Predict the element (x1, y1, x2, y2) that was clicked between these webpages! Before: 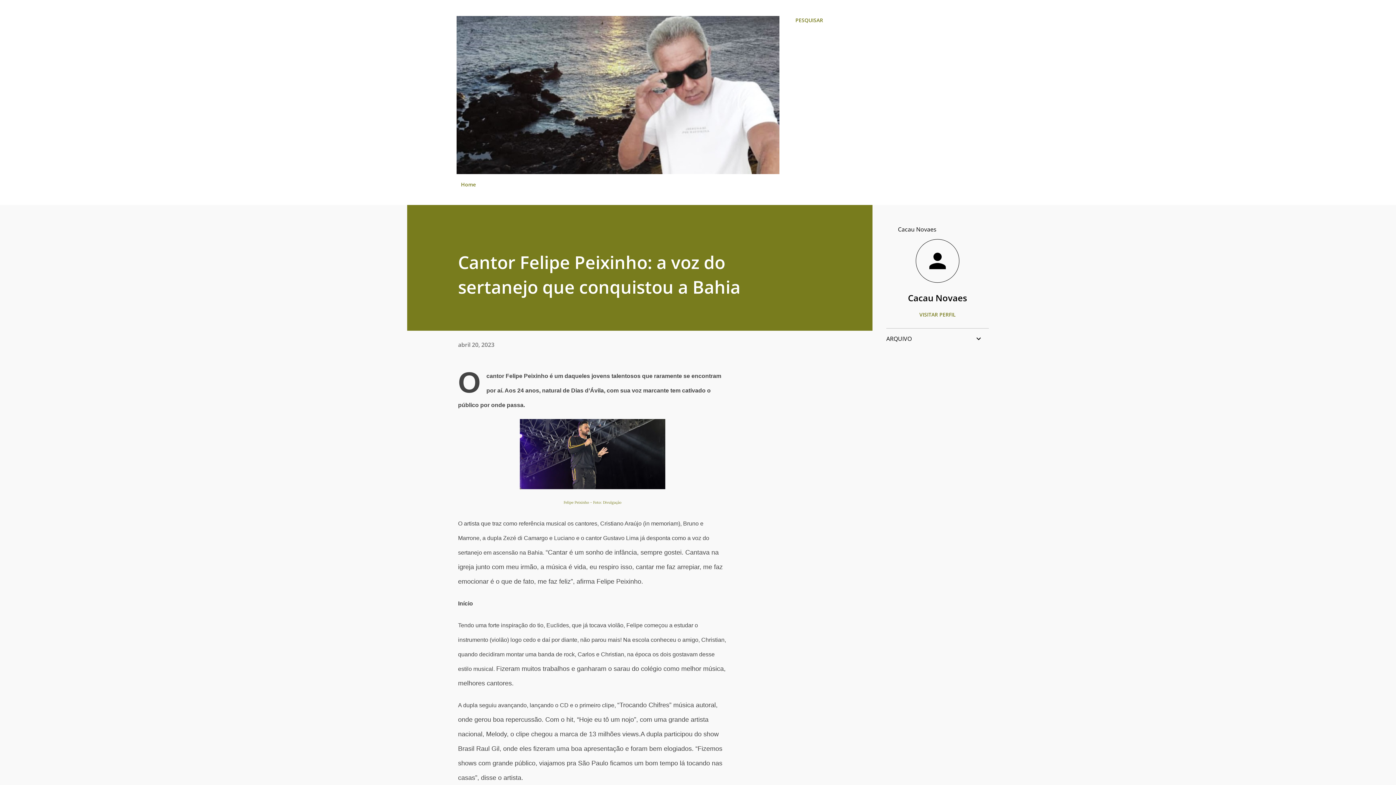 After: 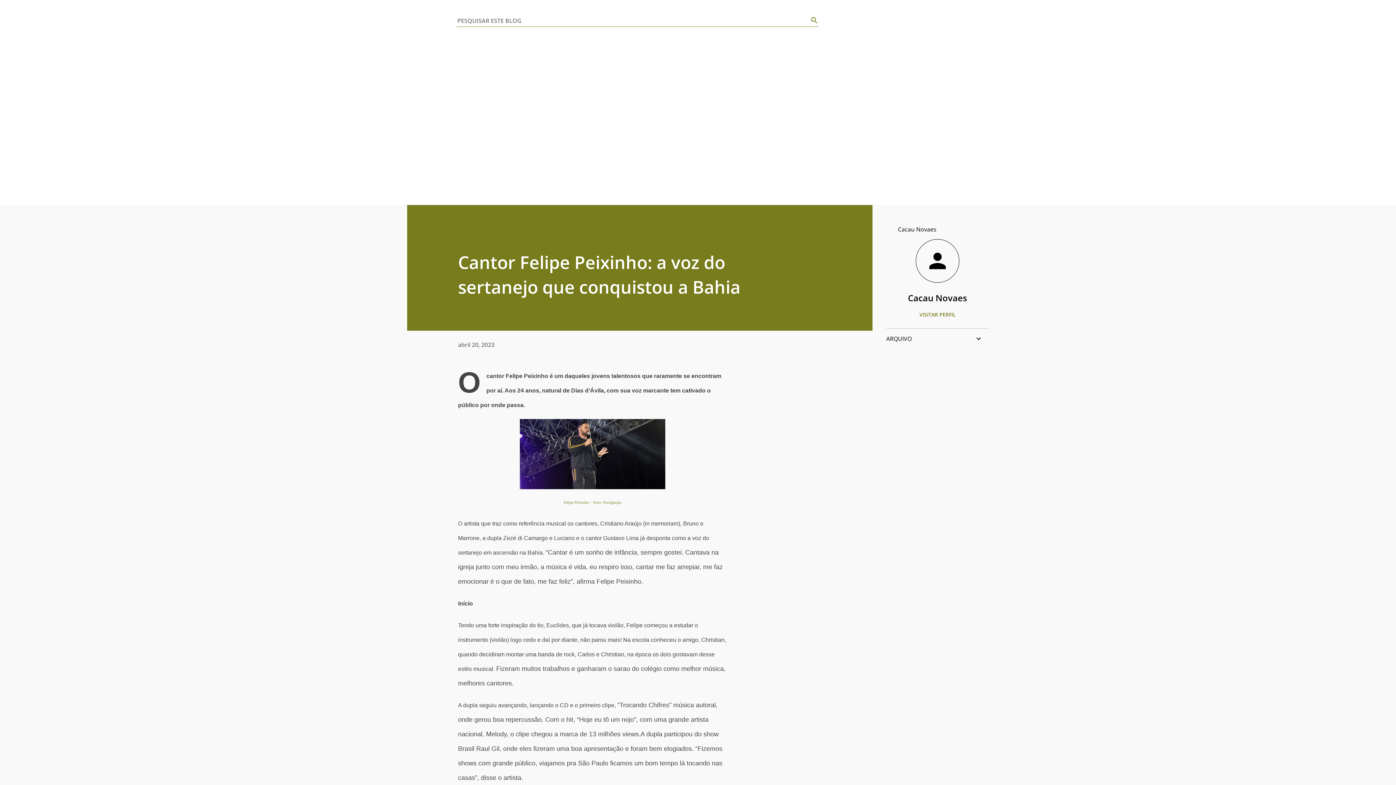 Action: bbox: (795, 16, 823, 24) label: Pesquisar